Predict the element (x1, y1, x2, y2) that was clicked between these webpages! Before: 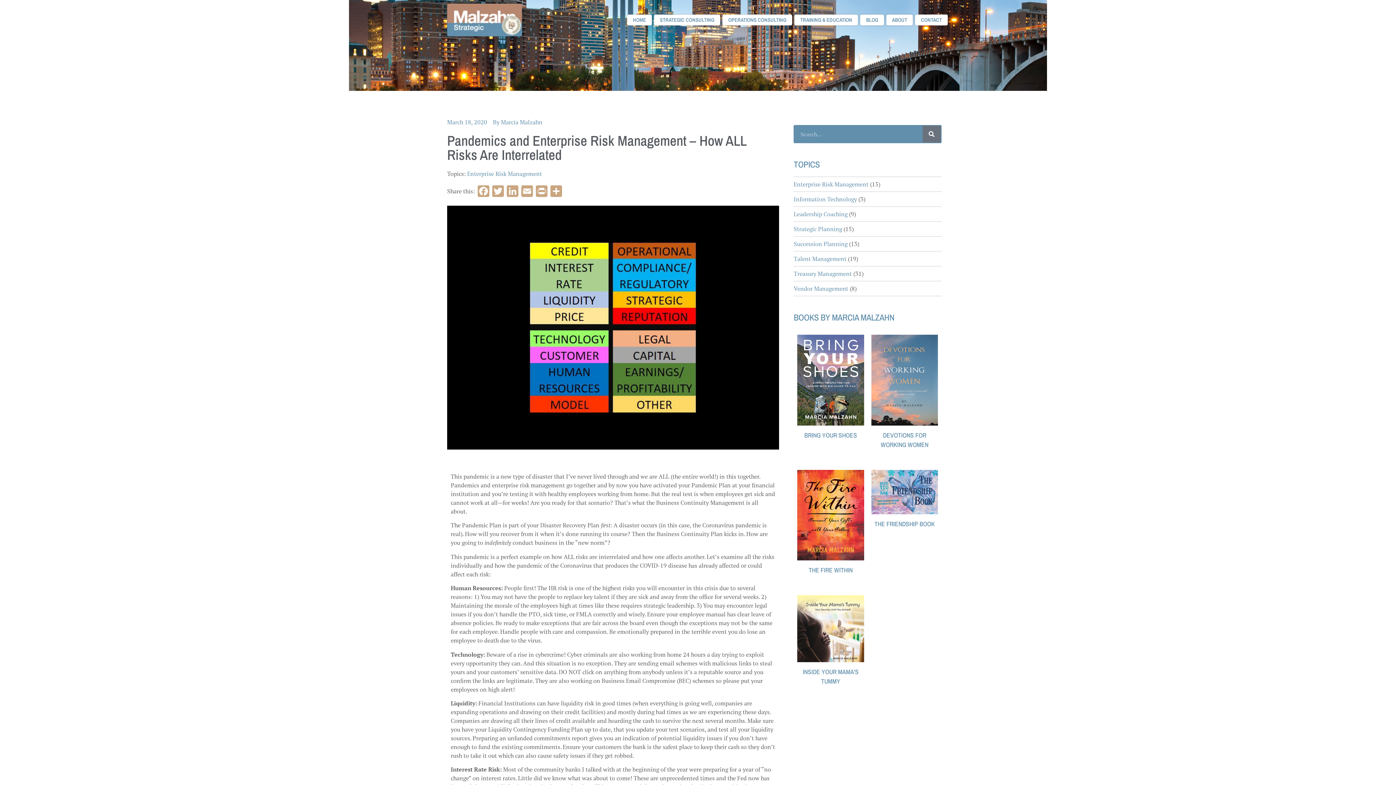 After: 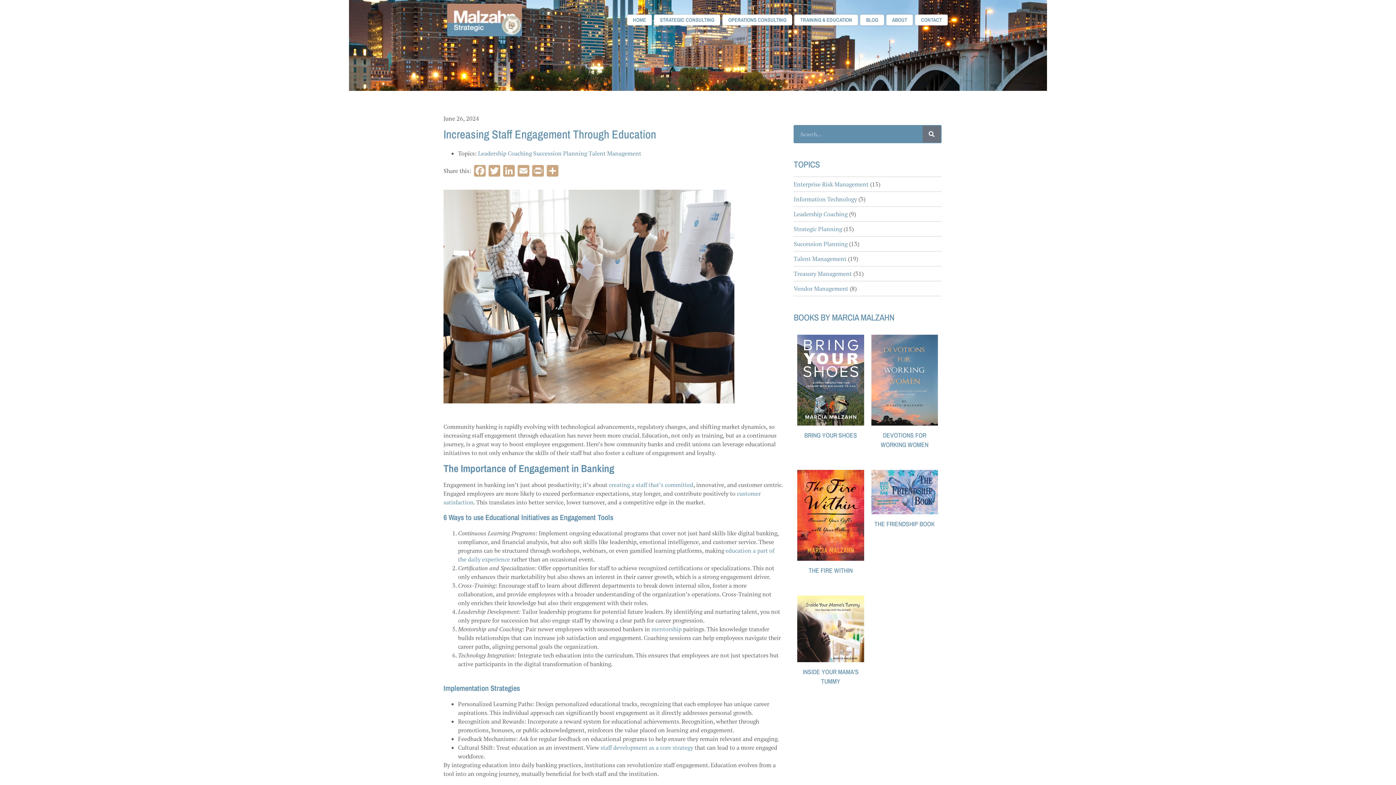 Action: label: Leadership Coaching bbox: (793, 210, 847, 218)